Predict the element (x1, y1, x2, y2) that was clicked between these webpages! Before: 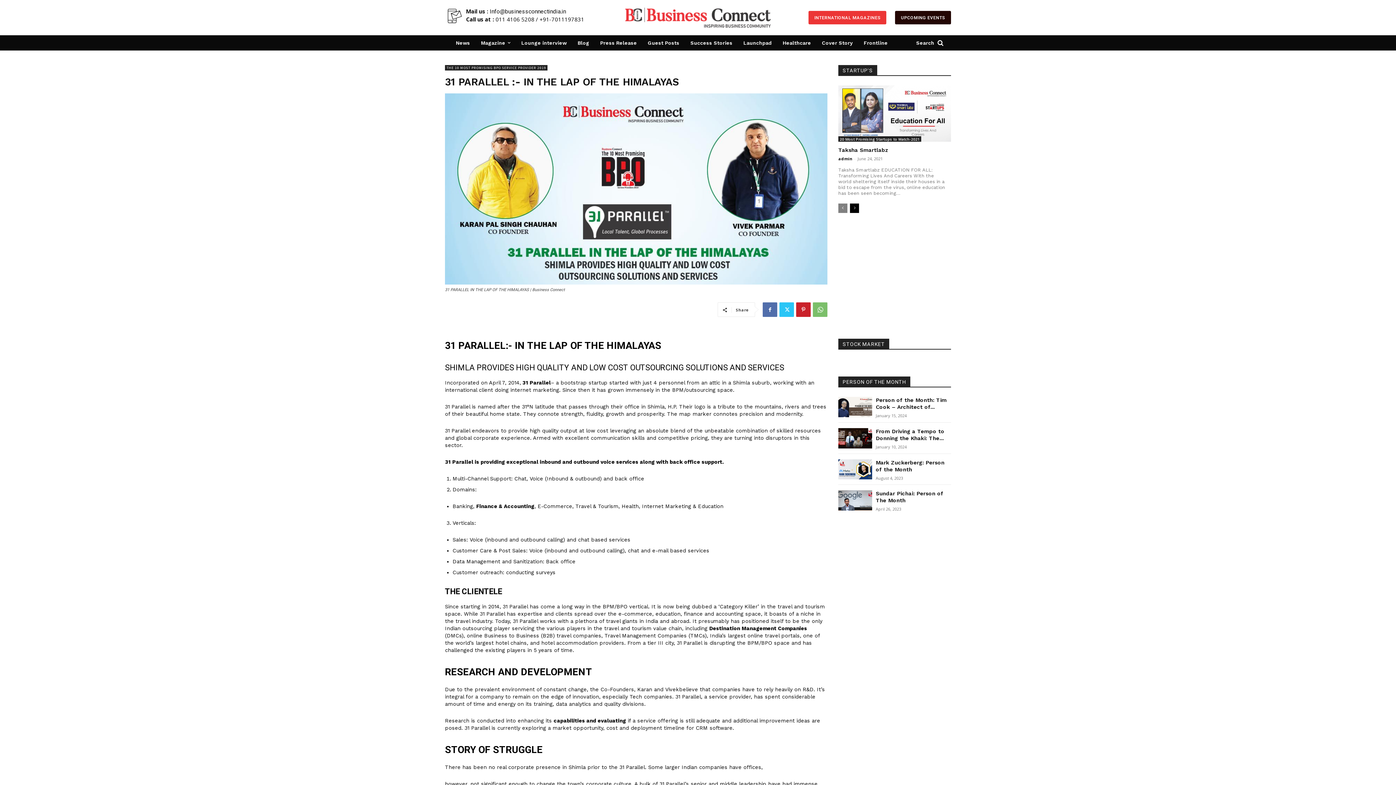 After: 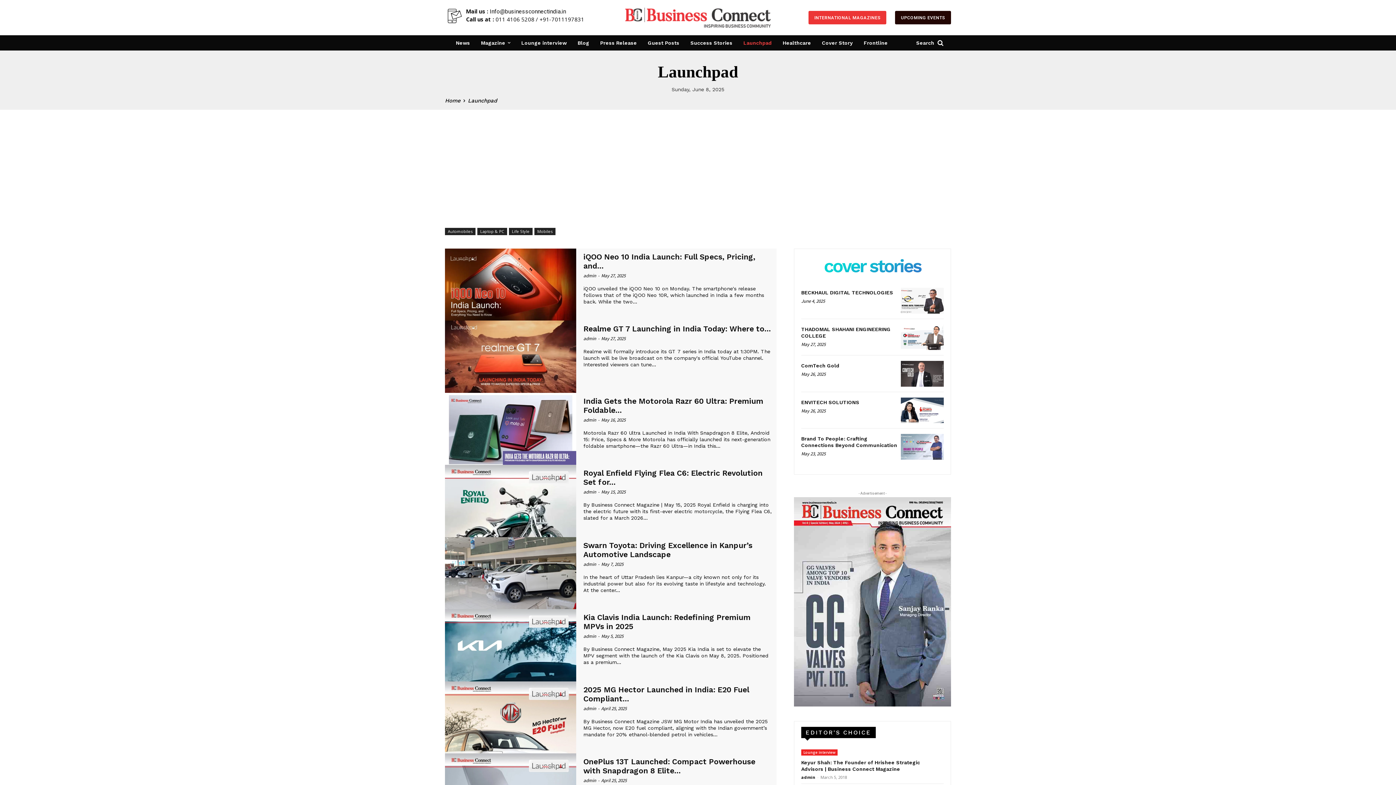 Action: bbox: (740, 35, 775, 50) label: Launchpad